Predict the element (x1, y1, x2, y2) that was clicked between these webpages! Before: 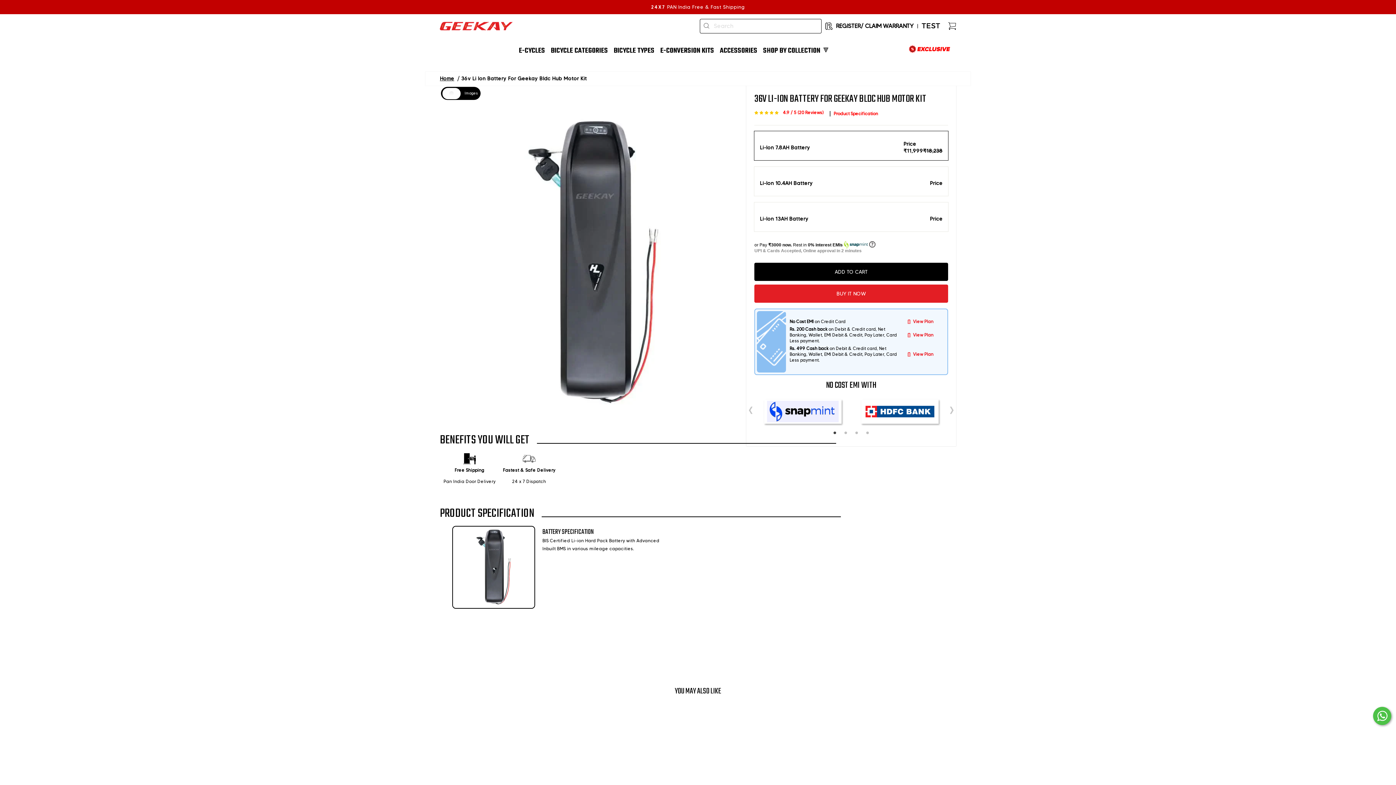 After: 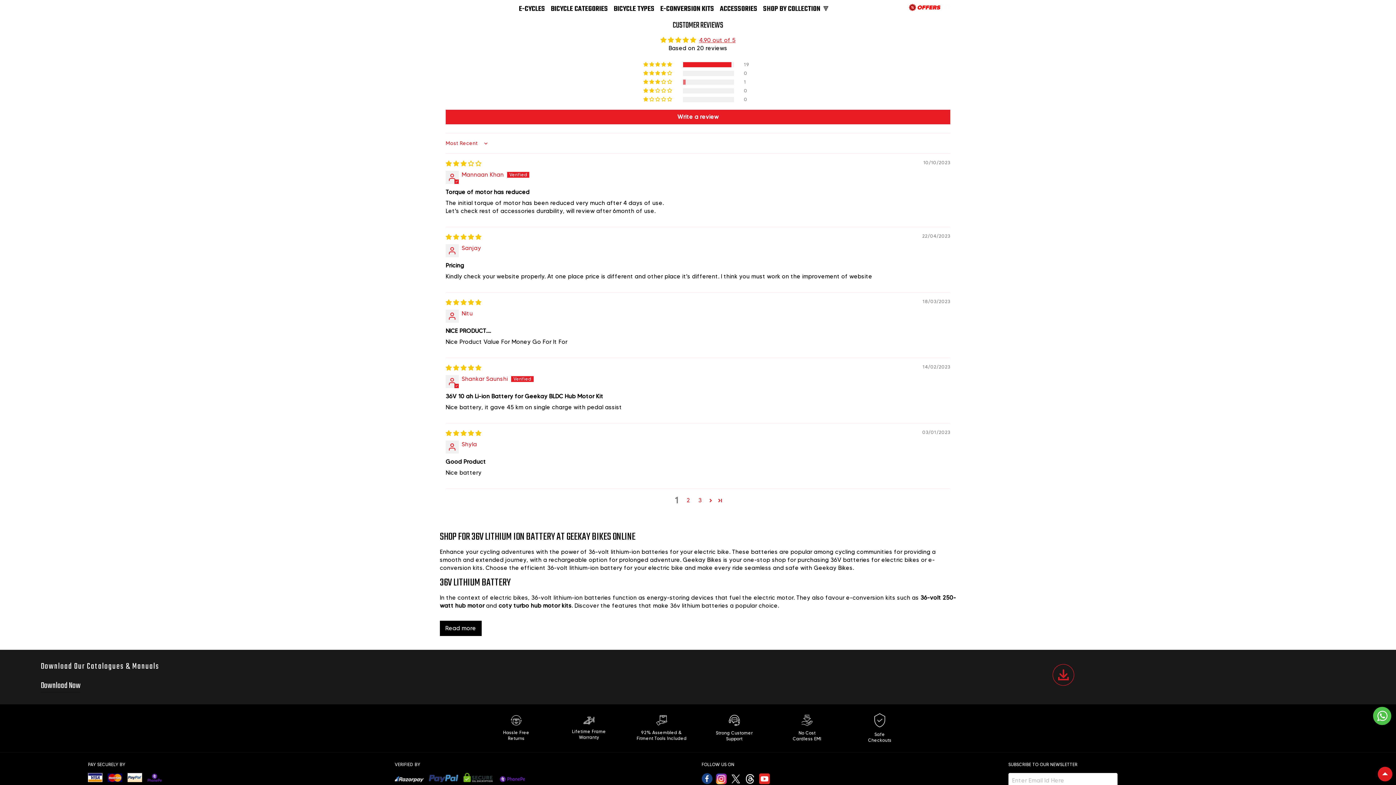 Action: label: 4.90 stars bbox: (440, 738, 465, 745)